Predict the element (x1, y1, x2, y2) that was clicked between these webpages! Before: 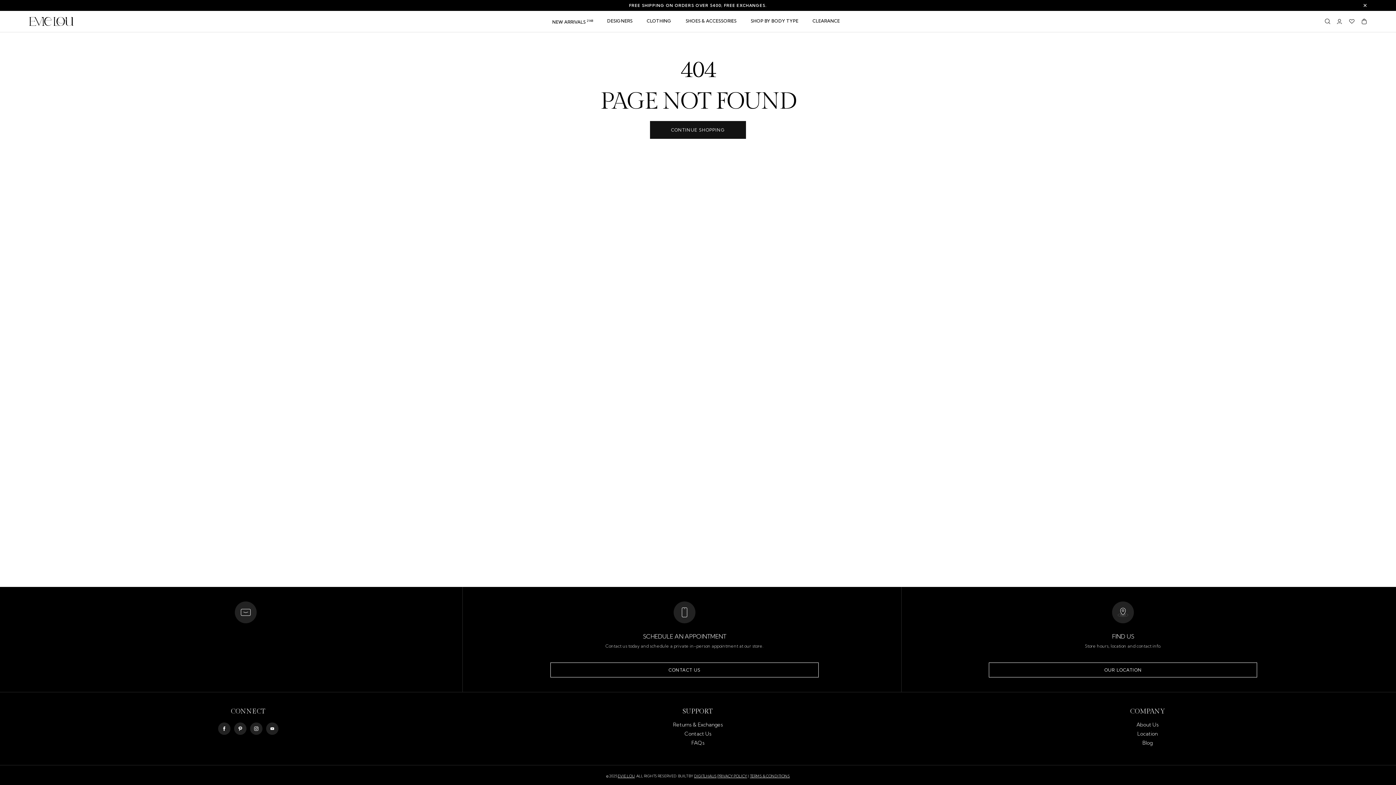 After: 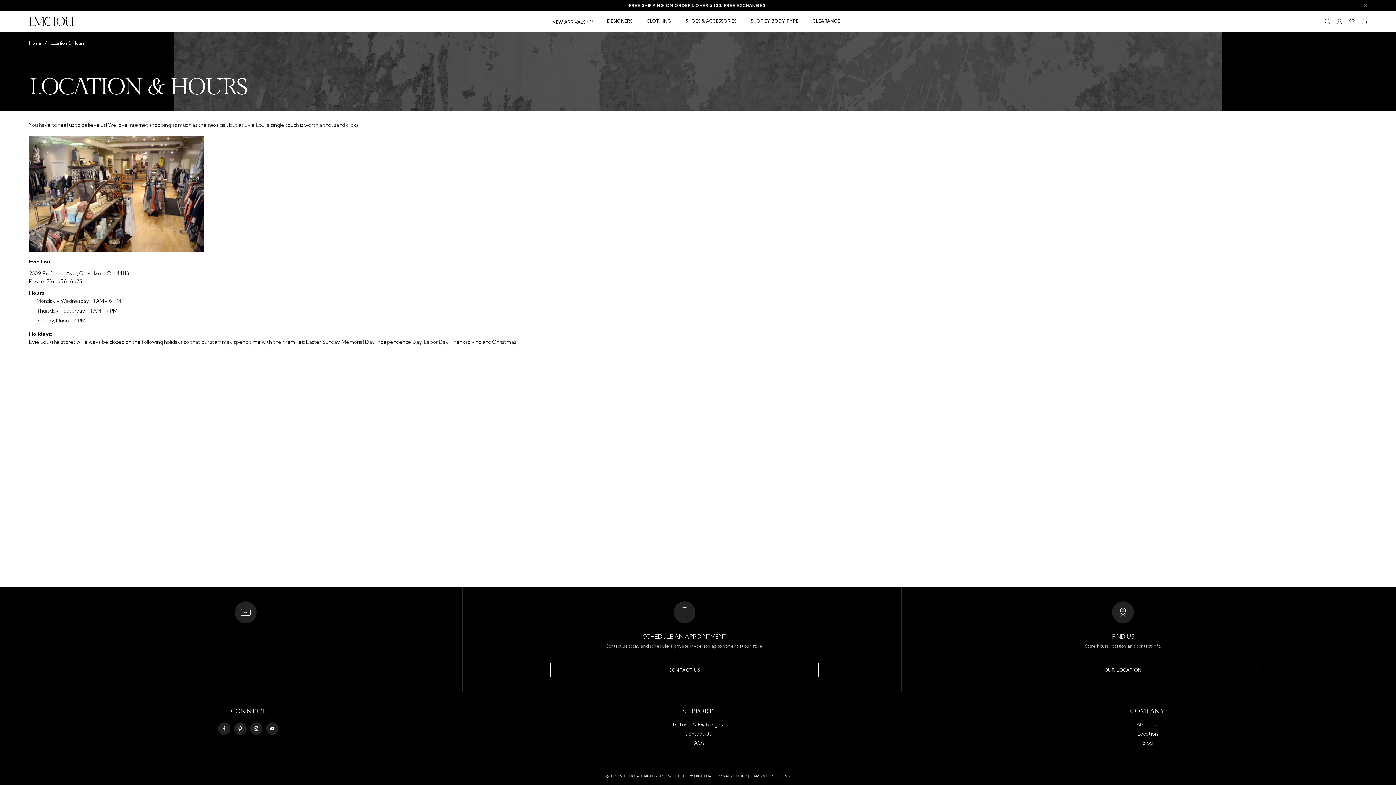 Action: bbox: (1112, 633, 1134, 640) label: FIND US